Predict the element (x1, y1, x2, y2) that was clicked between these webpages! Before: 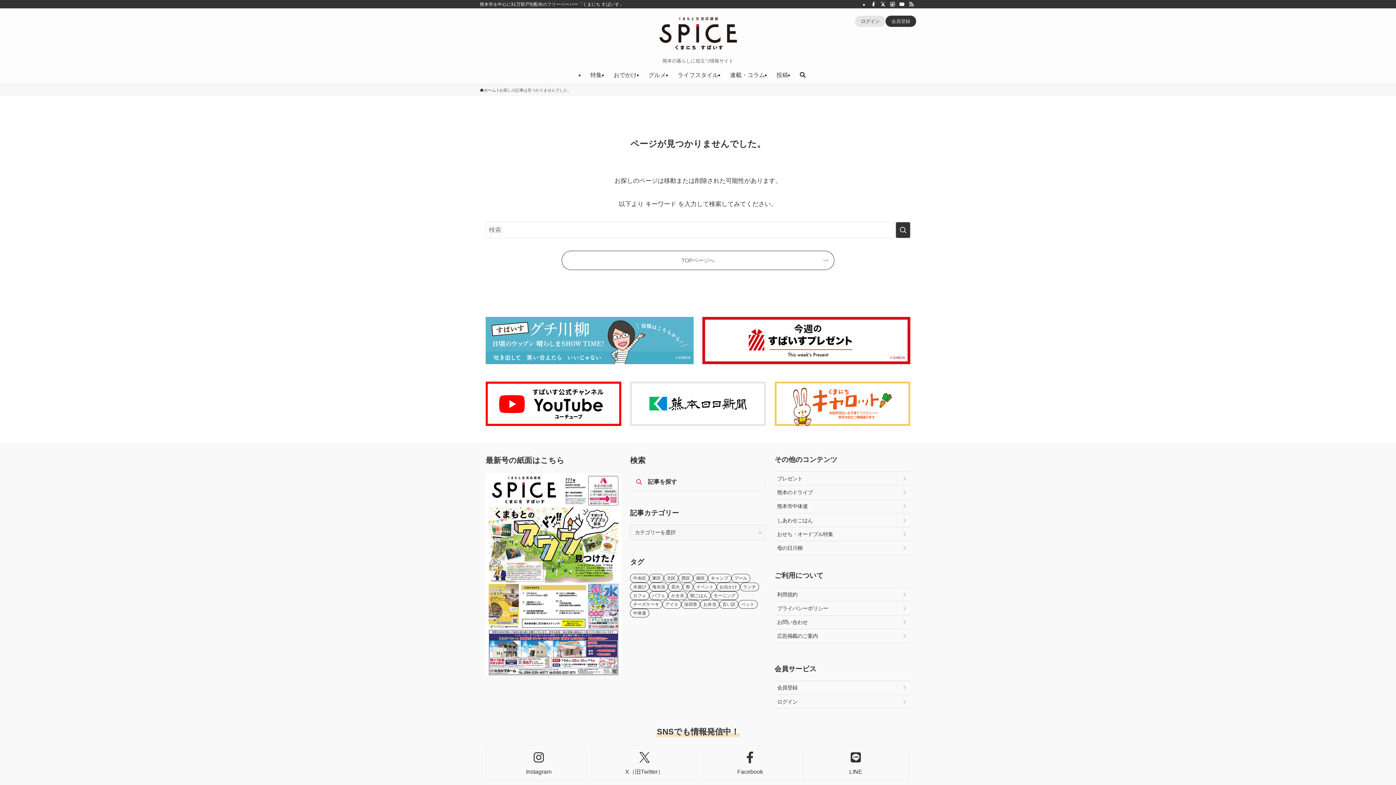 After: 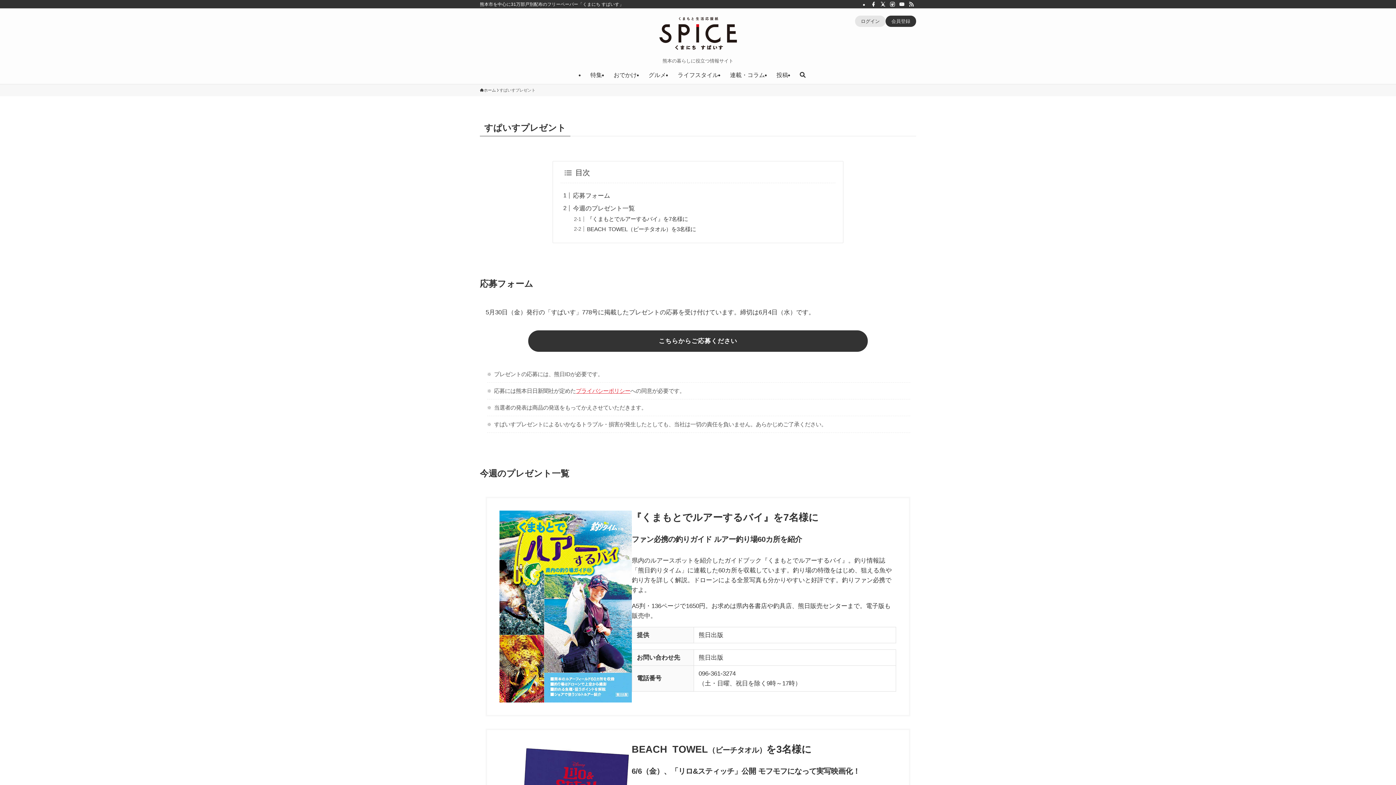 Action: bbox: (702, 317, 910, 364)